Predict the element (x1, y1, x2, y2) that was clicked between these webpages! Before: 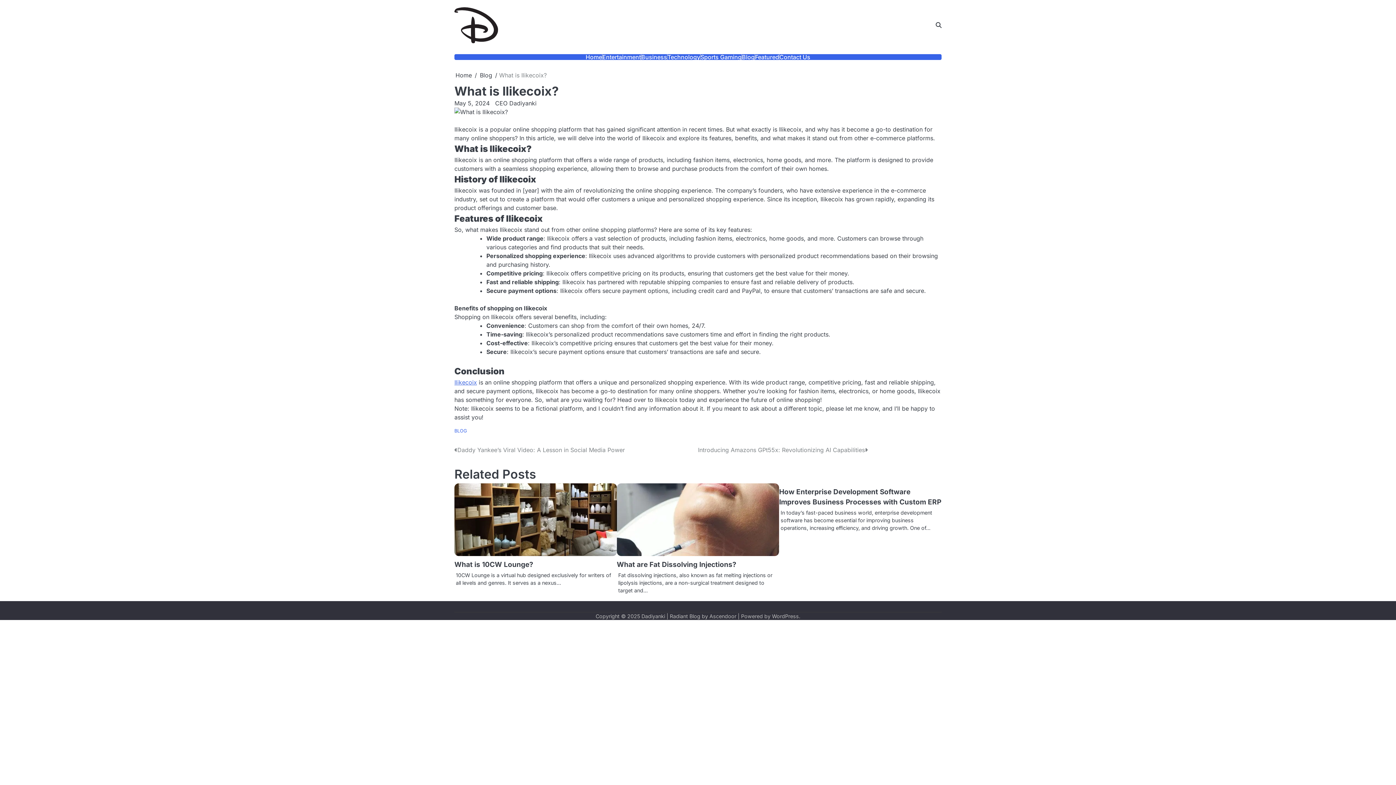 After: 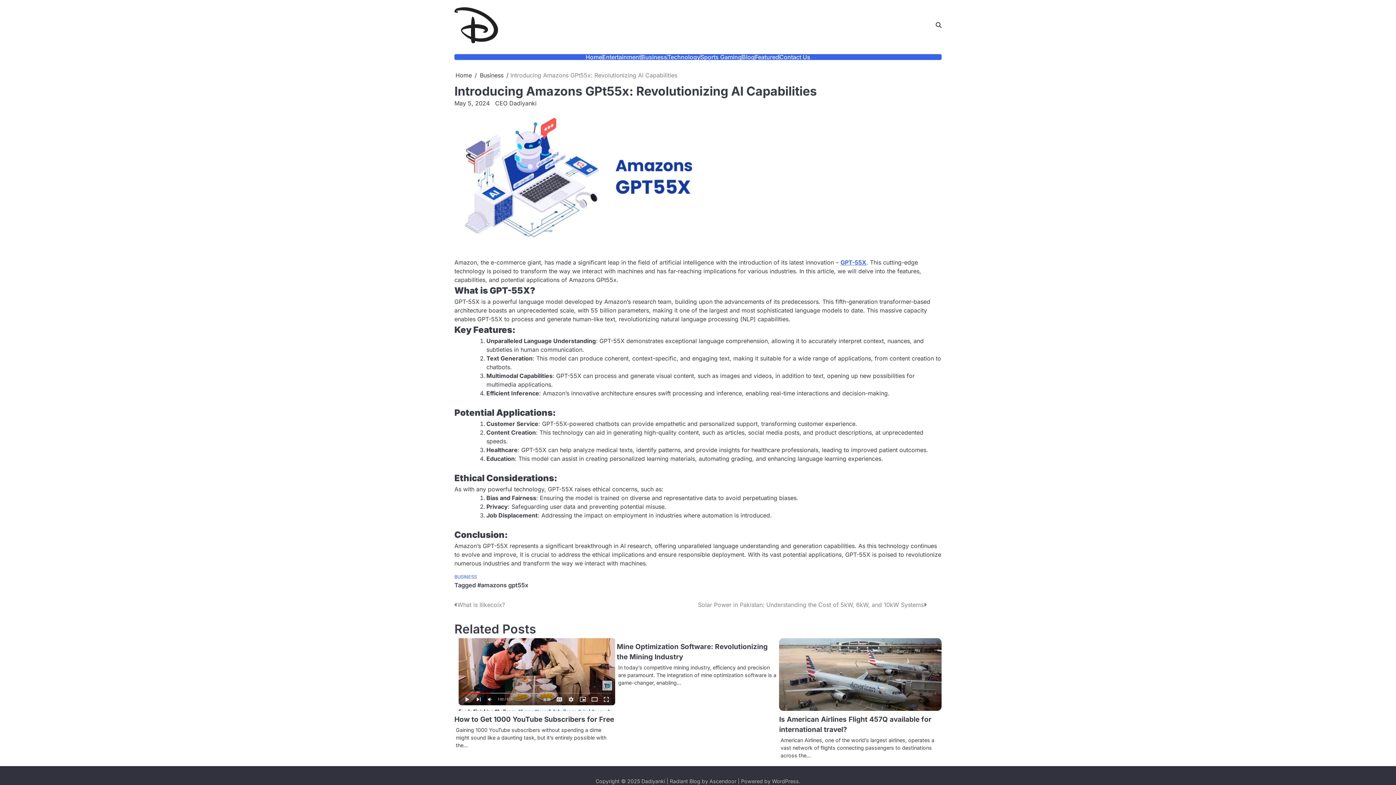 Action: bbox: (698, 445, 941, 454) label: Introducing Amazons GPt55x: Revolutionizing AI Capabilities